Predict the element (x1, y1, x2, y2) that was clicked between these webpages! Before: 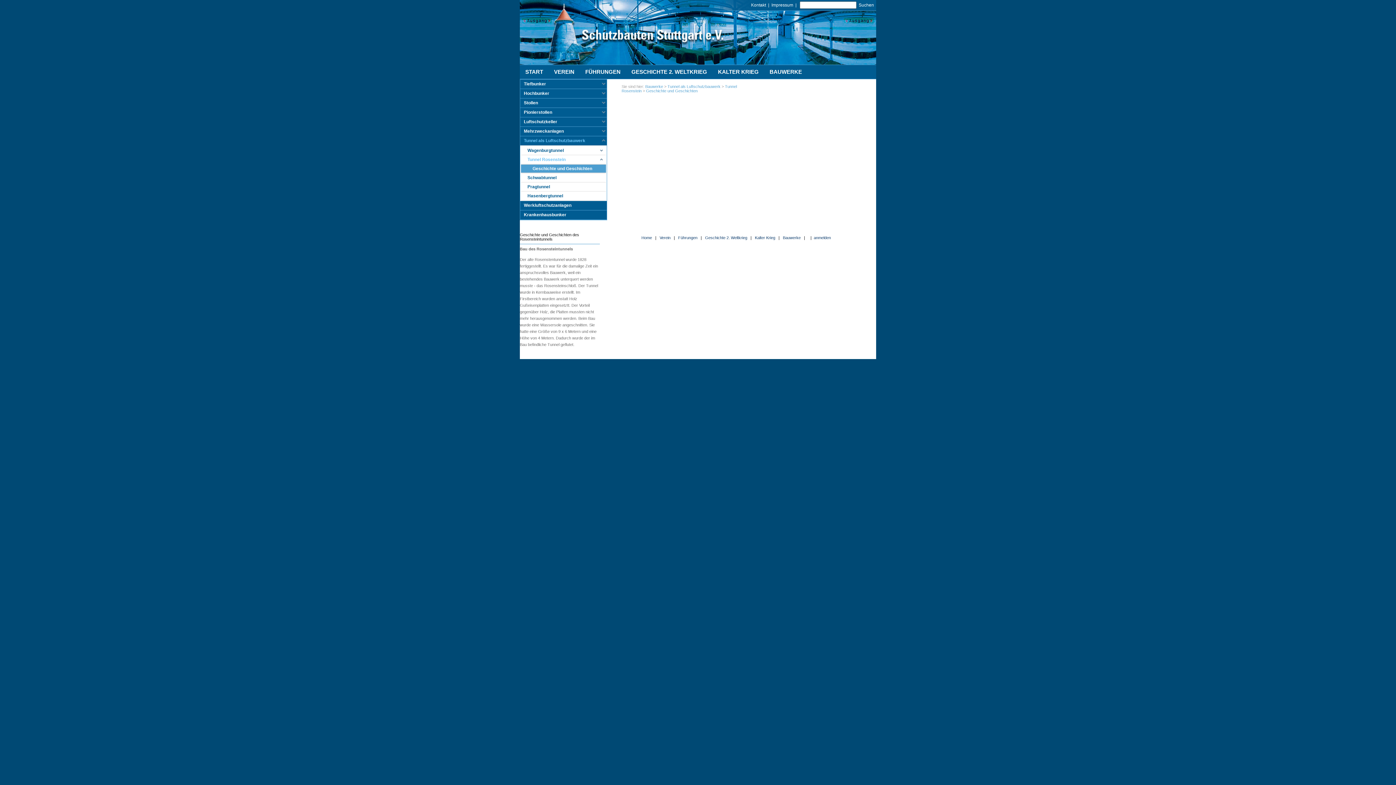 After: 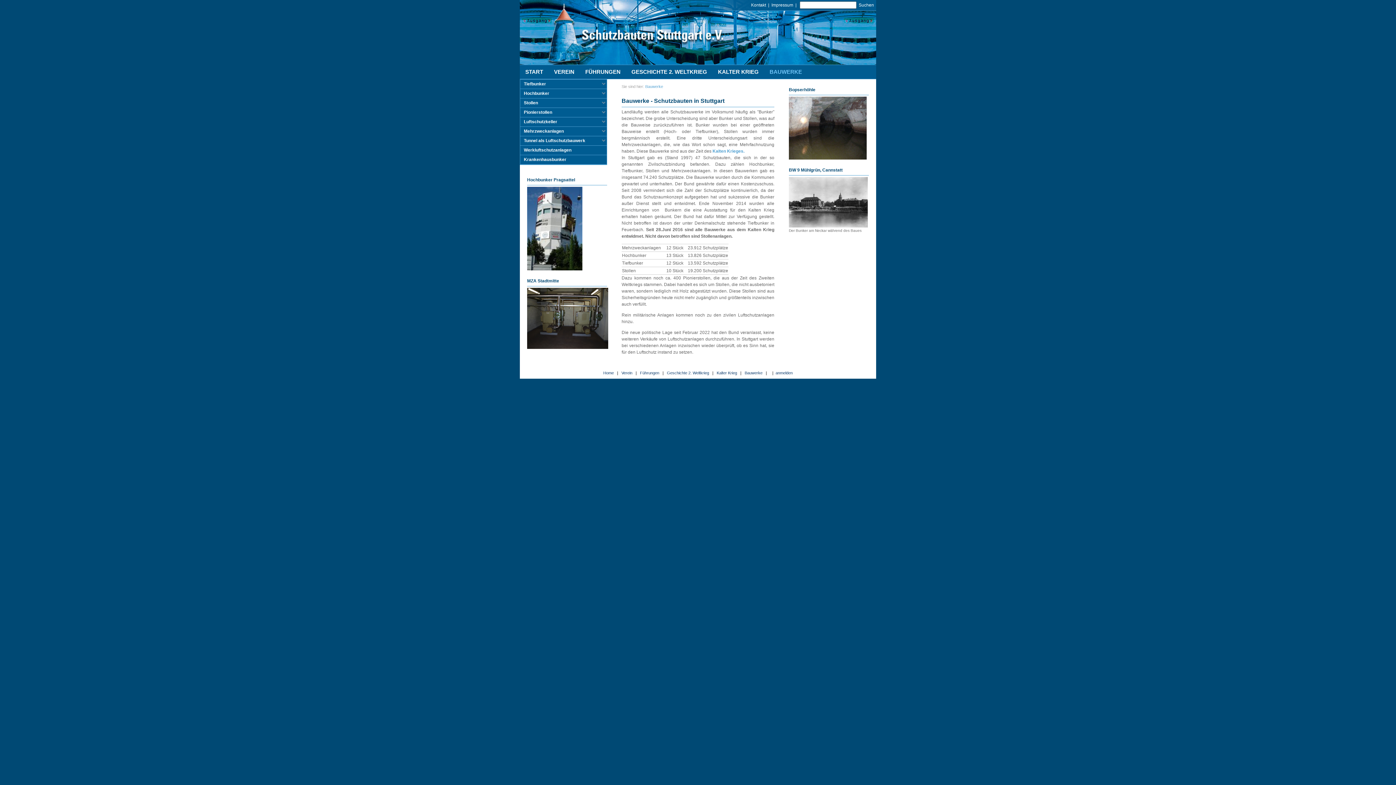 Action: bbox: (764, 66, 807, 74) label: BAUWERKE